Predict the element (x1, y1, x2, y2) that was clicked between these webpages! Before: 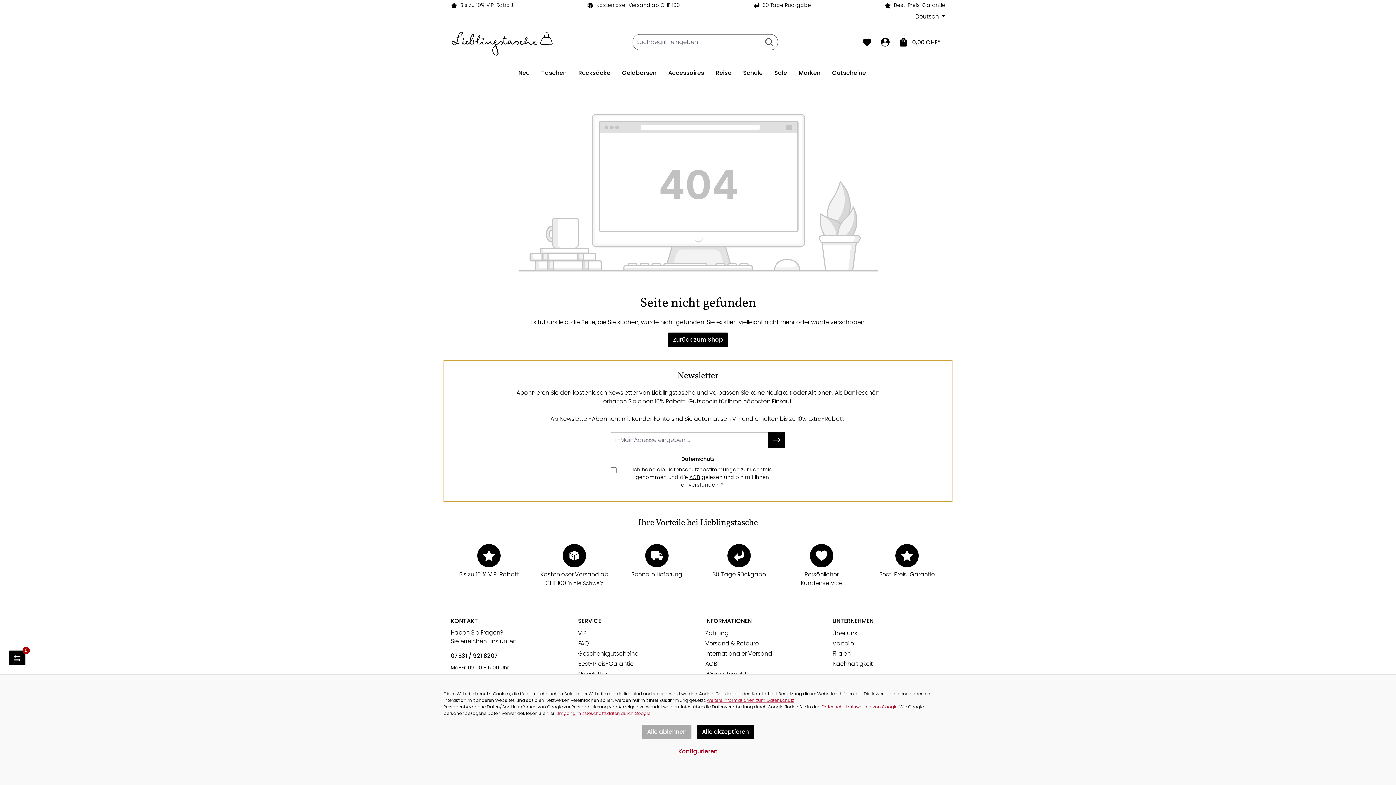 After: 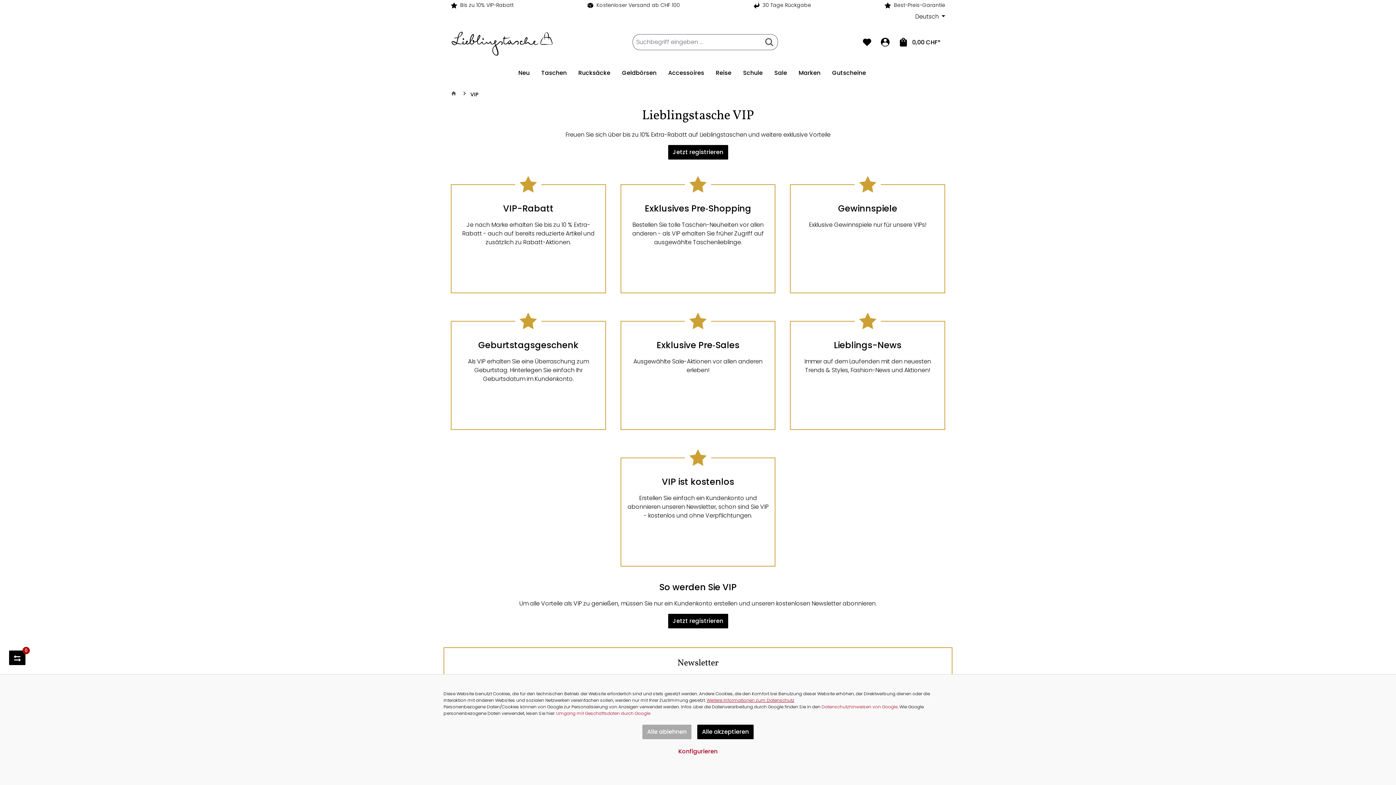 Action: bbox: (578, 629, 586, 637) label: VIP